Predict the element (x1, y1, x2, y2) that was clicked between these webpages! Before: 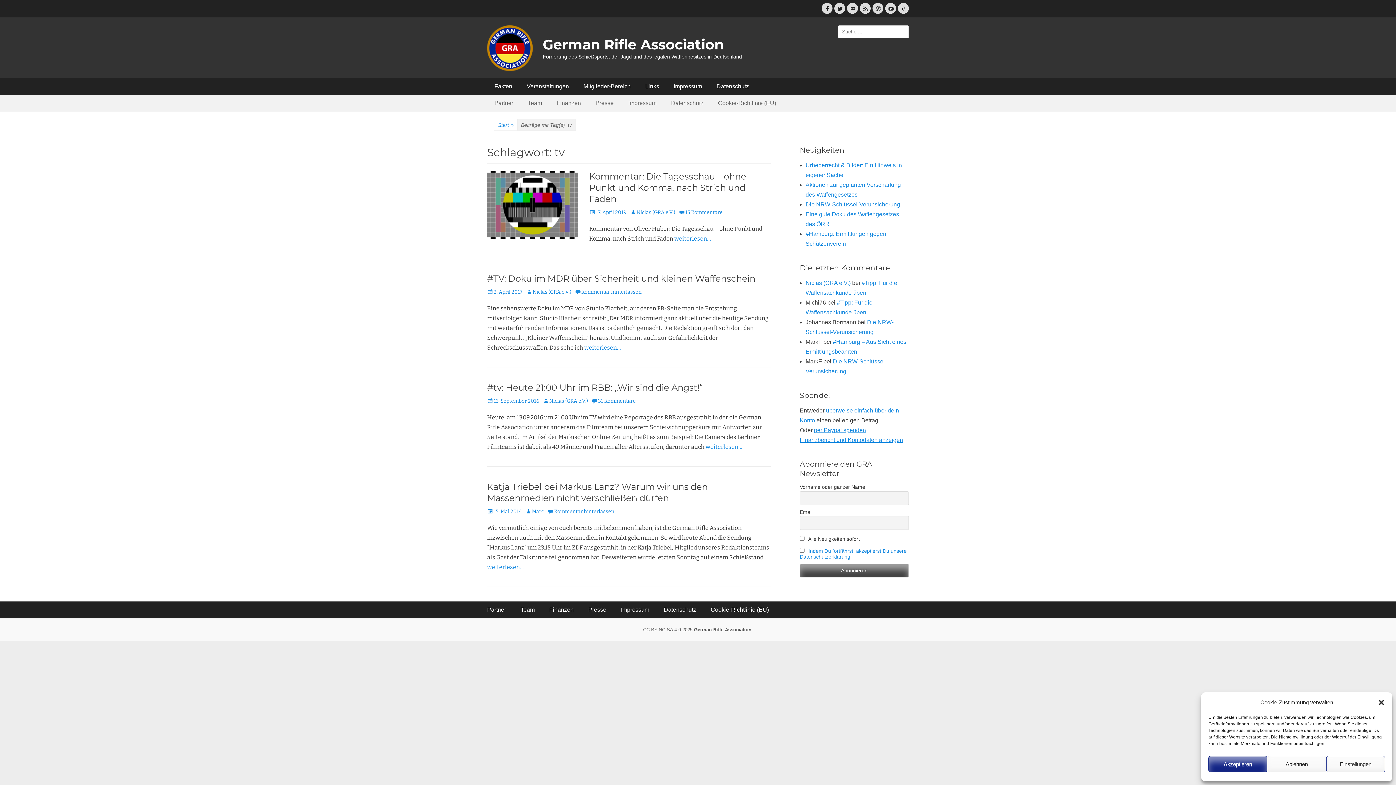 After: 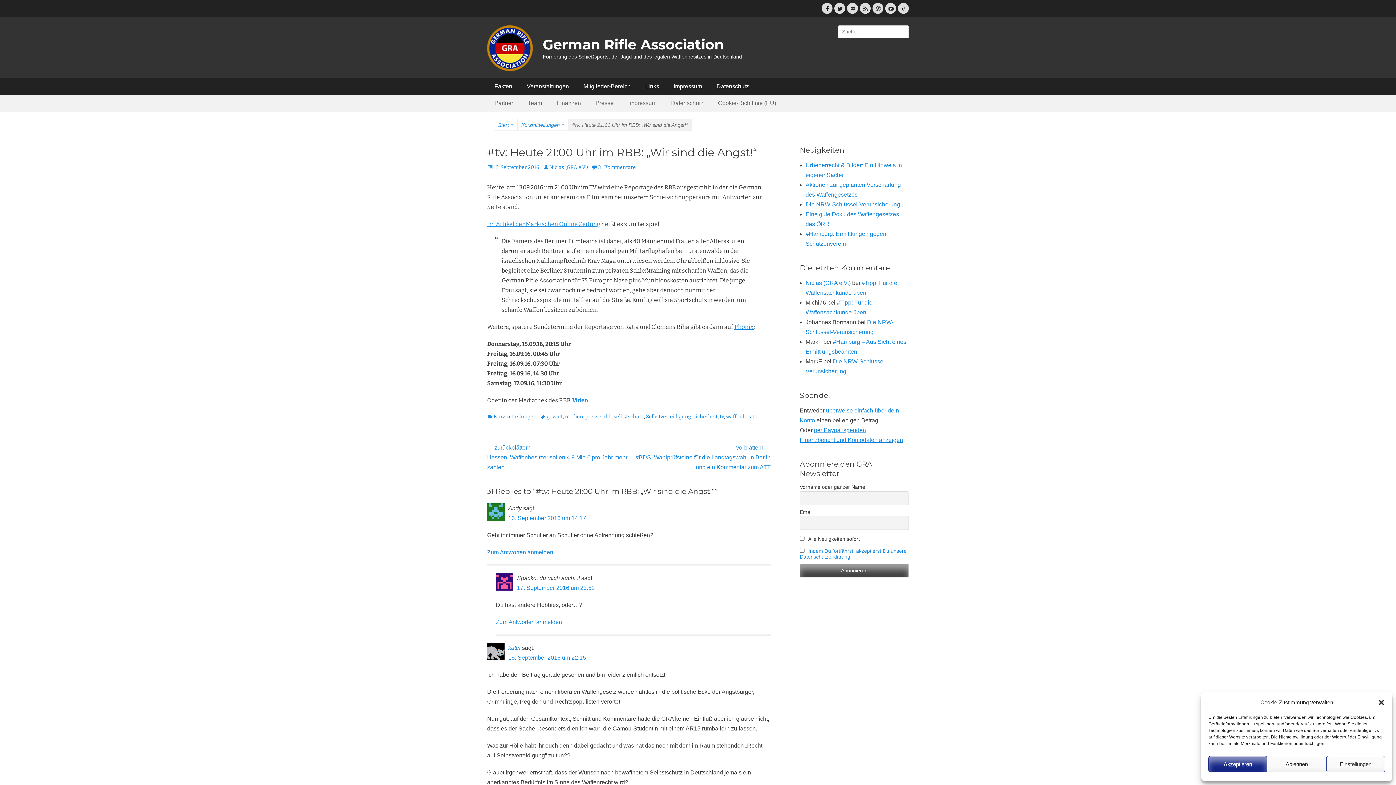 Action: bbox: (487, 382, 702, 393) label: #tv: Heute 21:00 Uhr im RBB: „Wir sind die Angst!“